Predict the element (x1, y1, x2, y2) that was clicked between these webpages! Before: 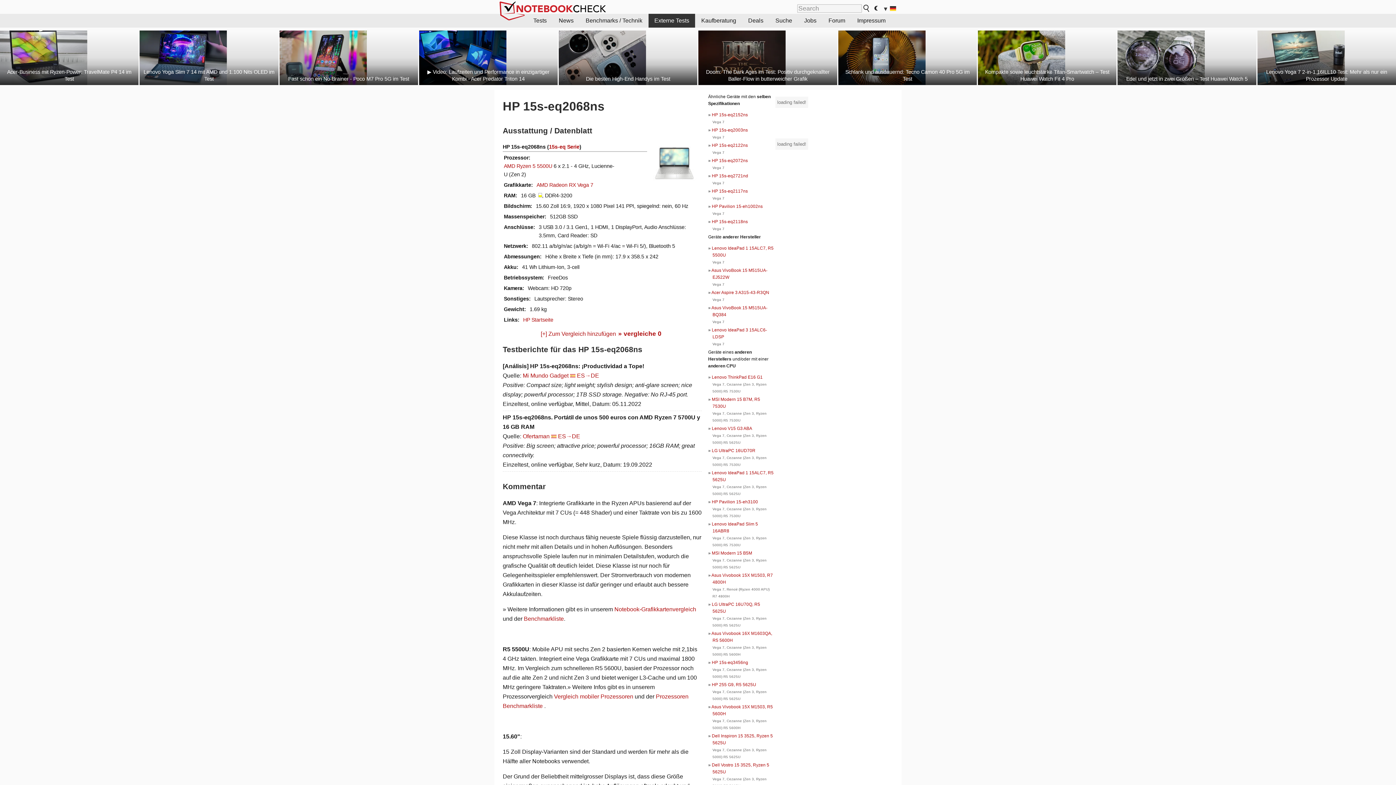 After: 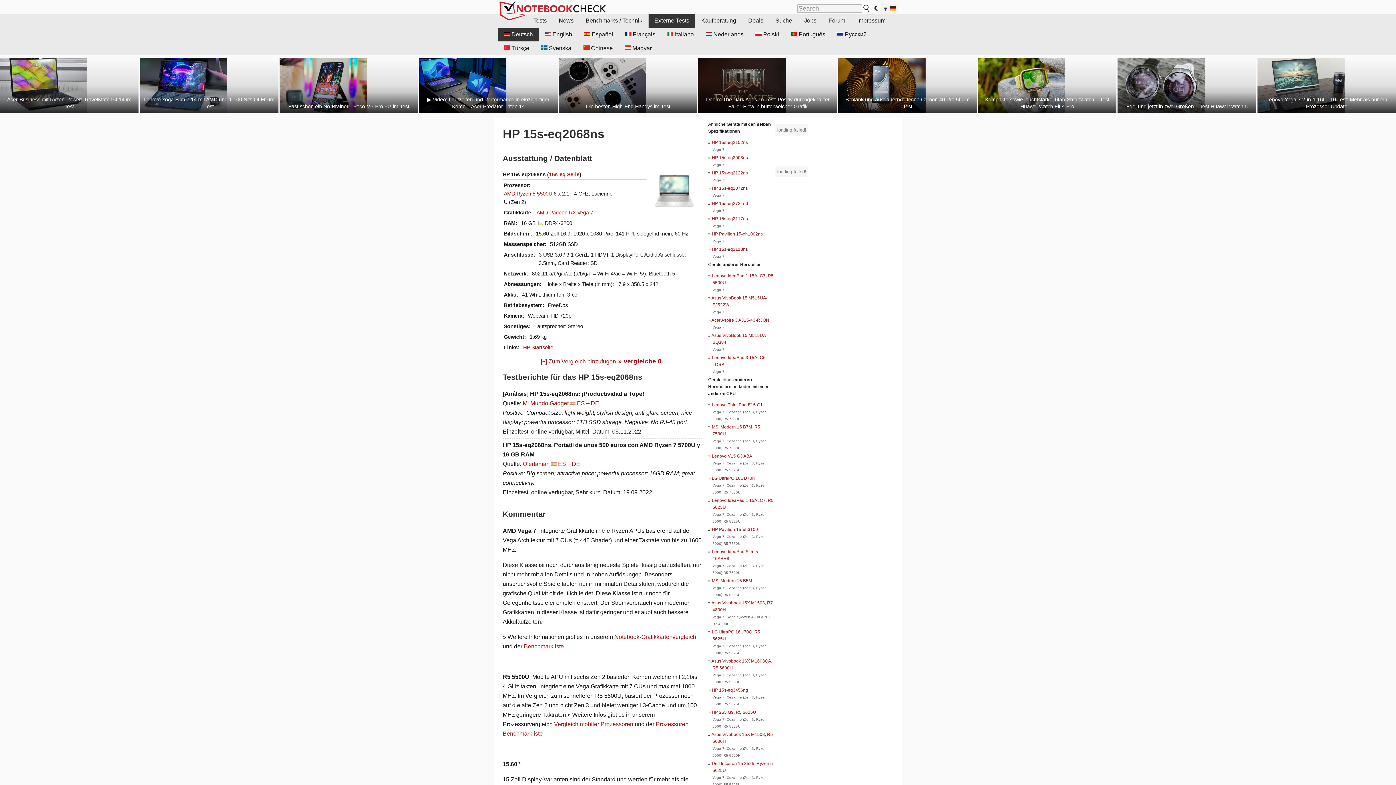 Action: label: ▼  bbox: (881, 4, 898, 13)